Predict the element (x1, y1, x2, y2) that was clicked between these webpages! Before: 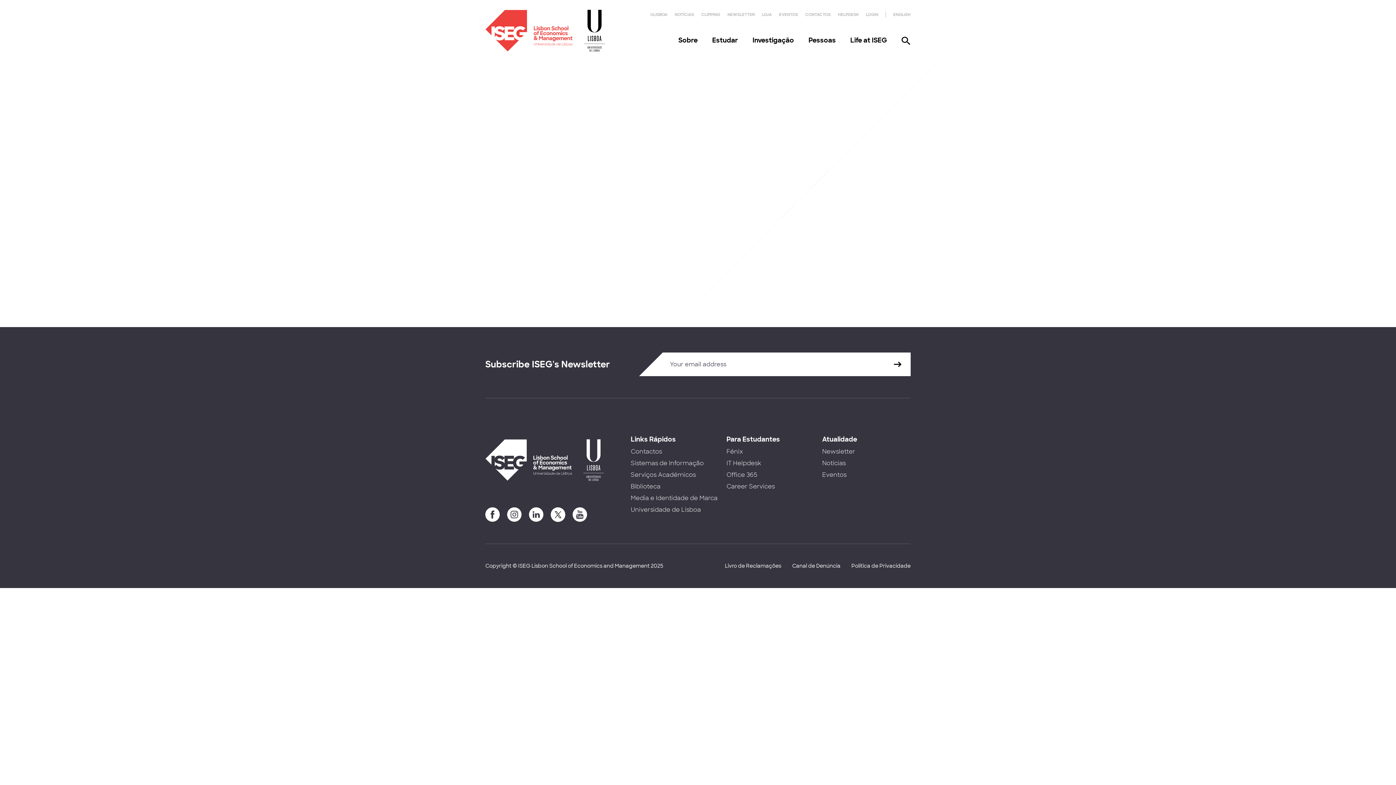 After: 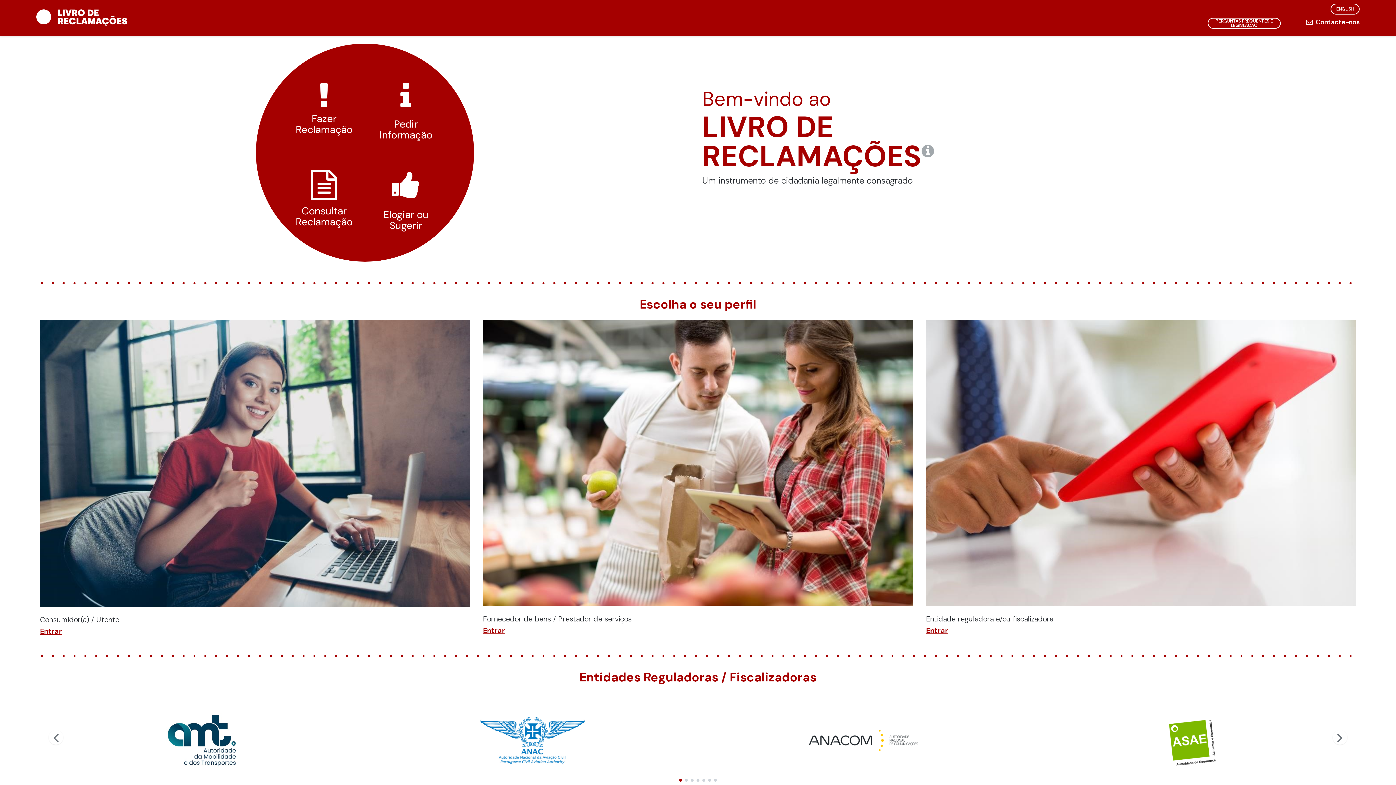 Action: bbox: (725, 562, 781, 570) label: Livro de Reclamações